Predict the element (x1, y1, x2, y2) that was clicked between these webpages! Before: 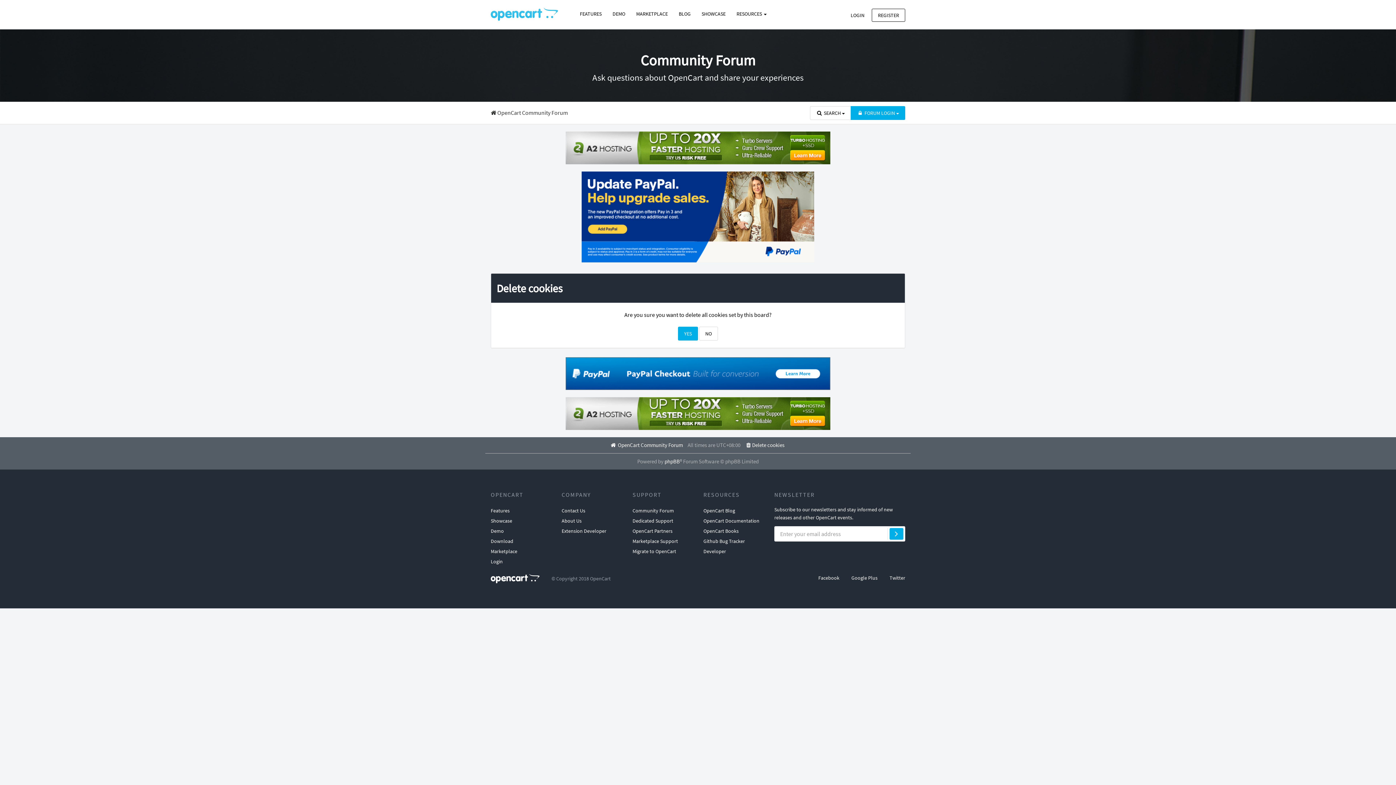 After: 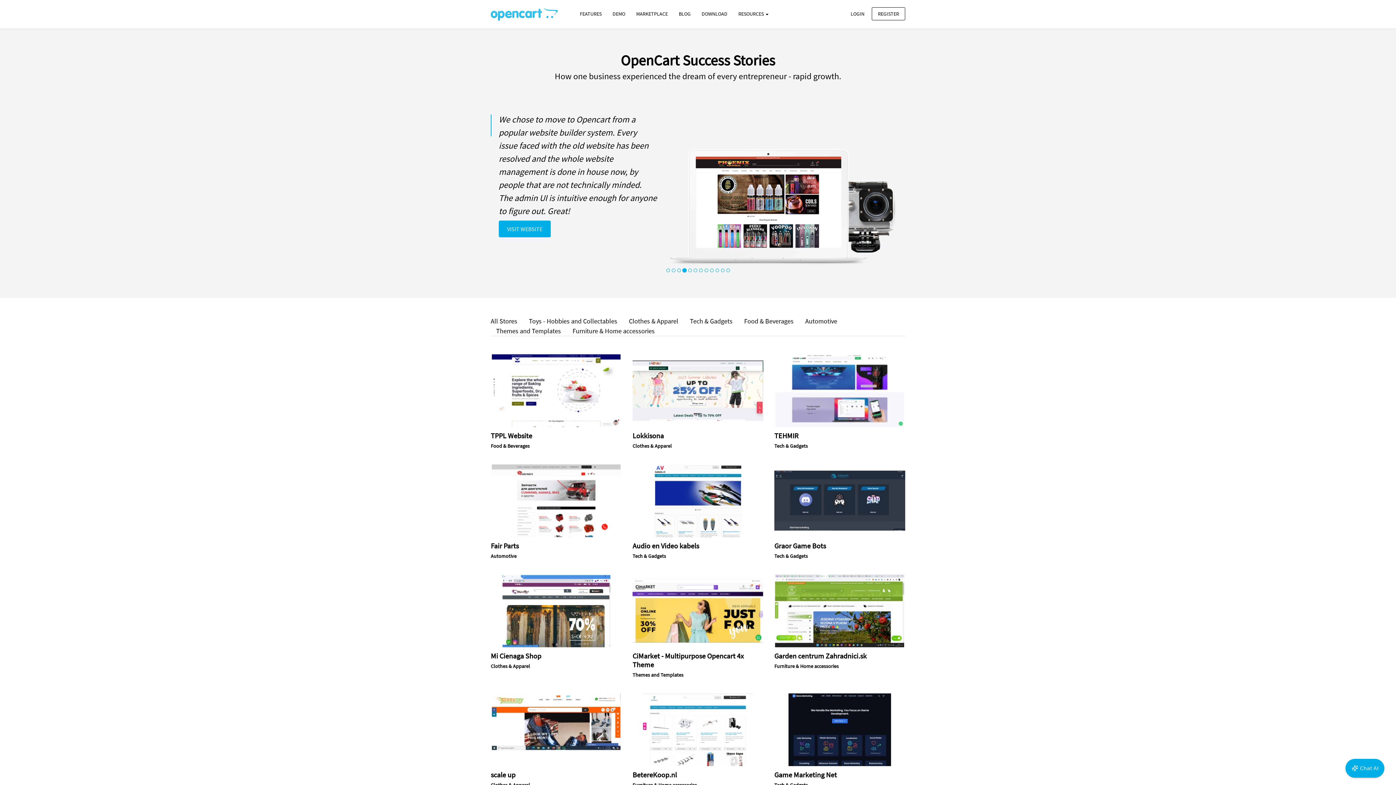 Action: bbox: (490, 516, 512, 526) label: Showcase